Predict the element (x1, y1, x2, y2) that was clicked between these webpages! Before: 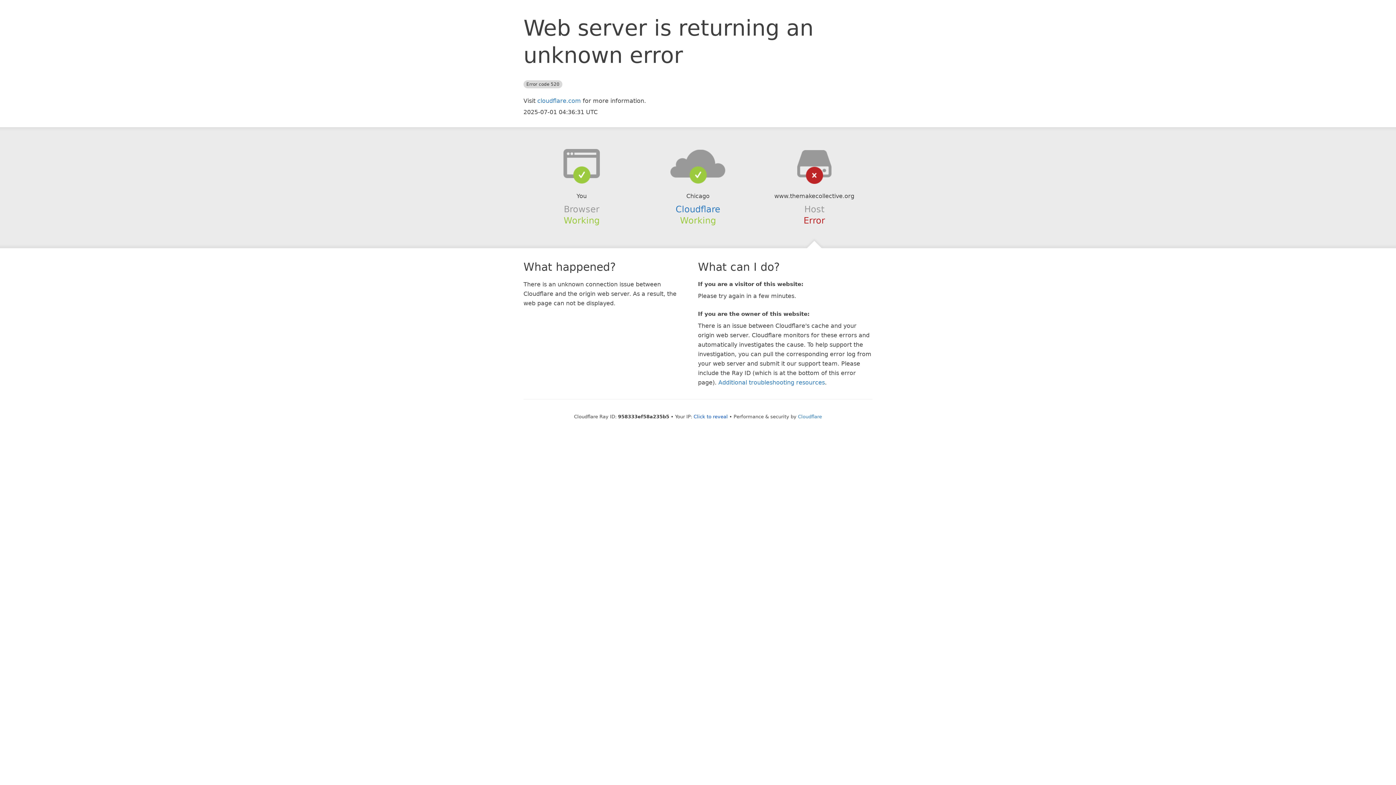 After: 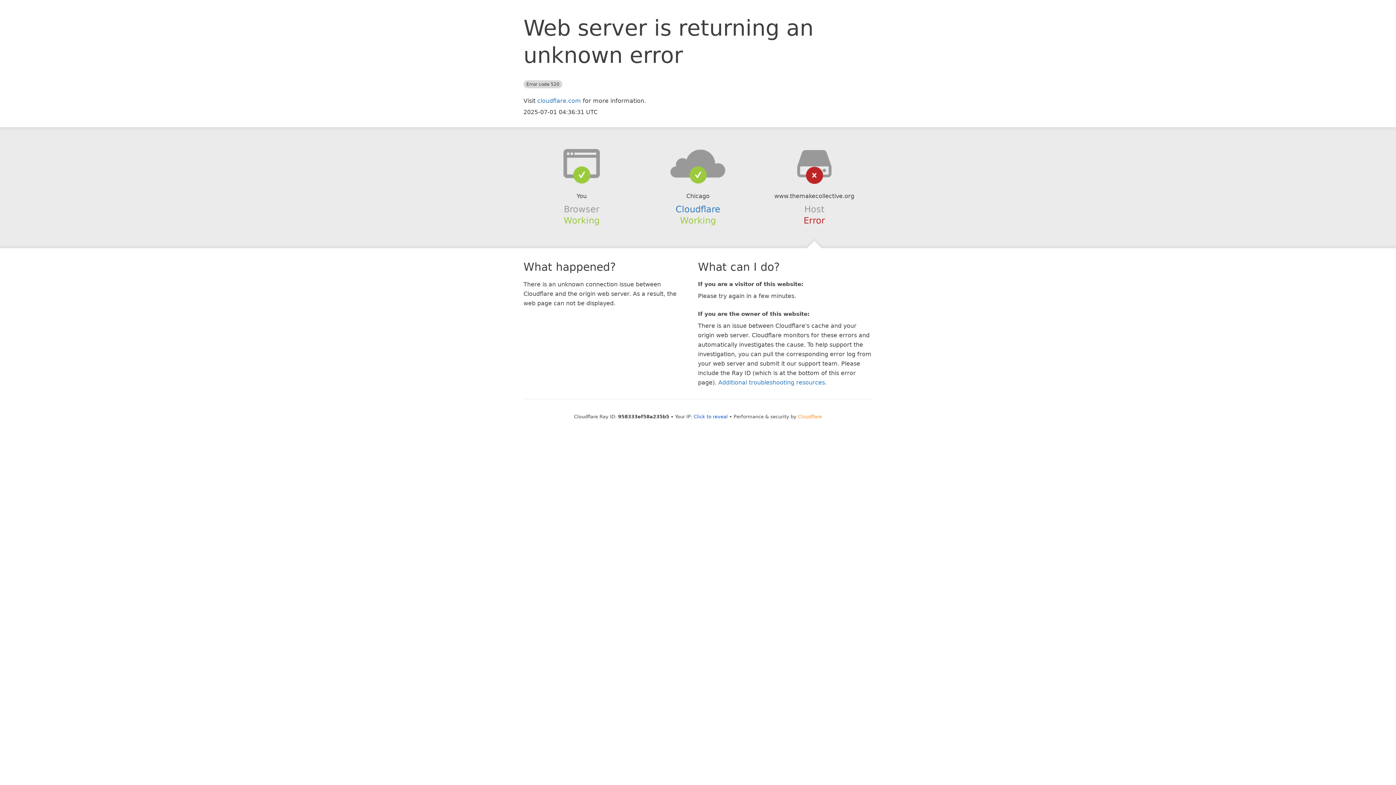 Action: label: Cloudflare bbox: (798, 414, 822, 419)